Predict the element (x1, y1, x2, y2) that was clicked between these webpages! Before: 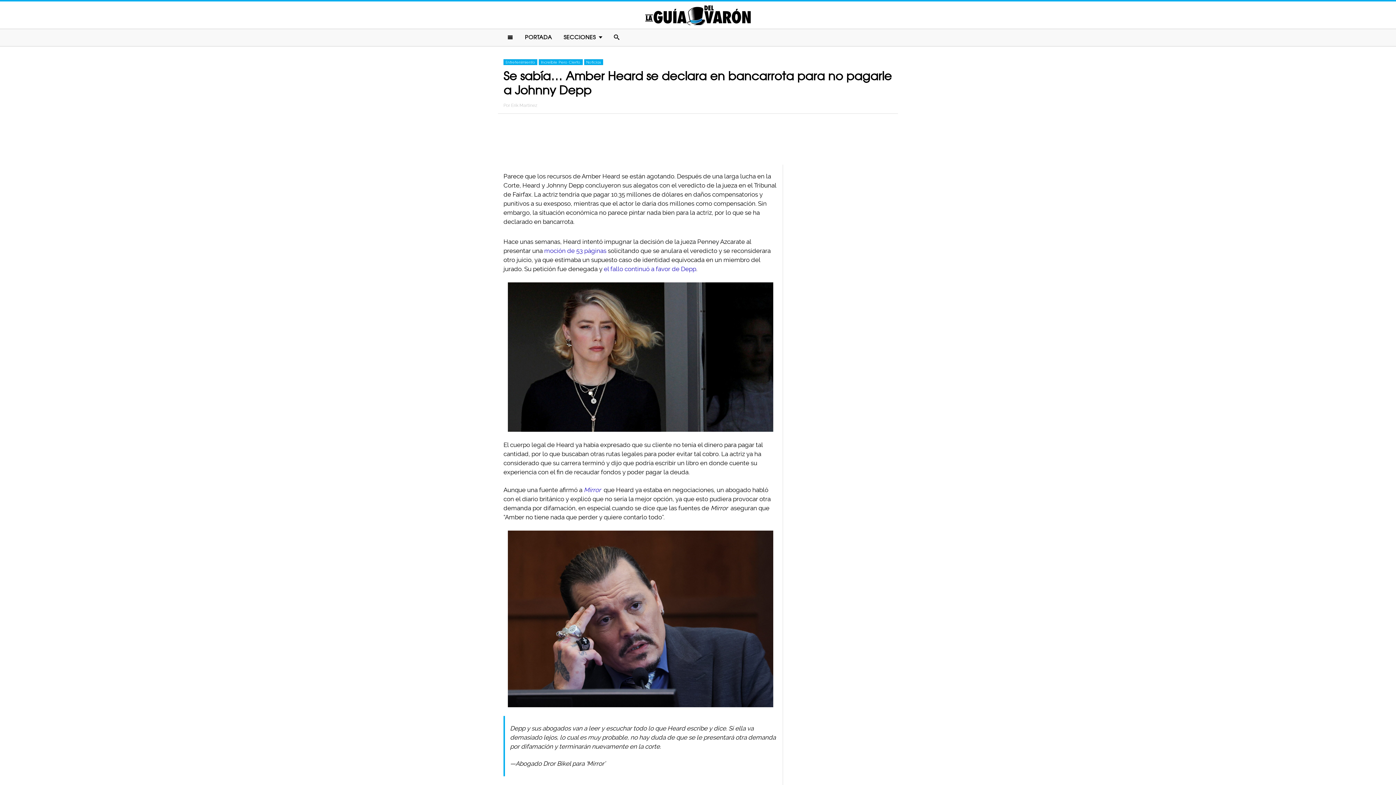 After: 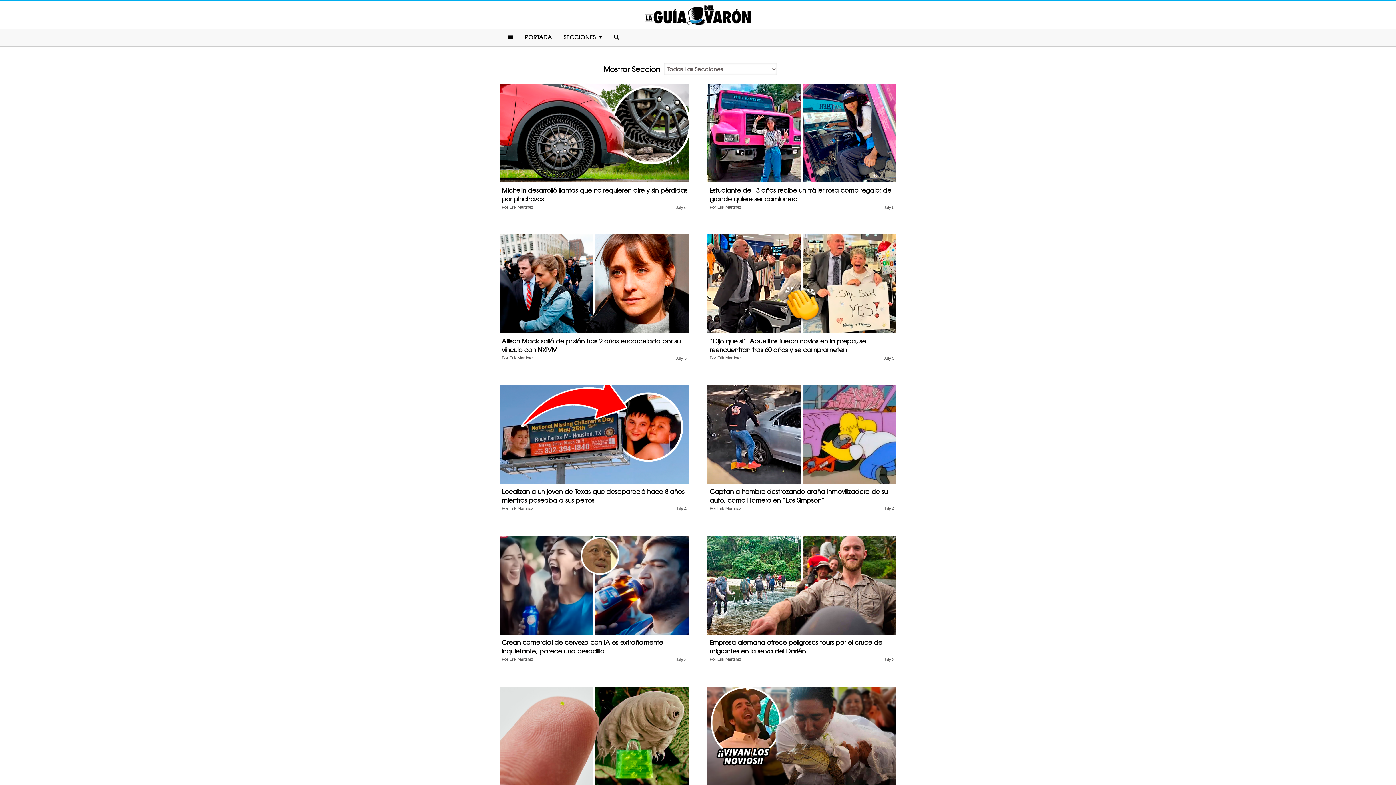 Action: bbox: (511, 102, 537, 108) label: Erik Martinez